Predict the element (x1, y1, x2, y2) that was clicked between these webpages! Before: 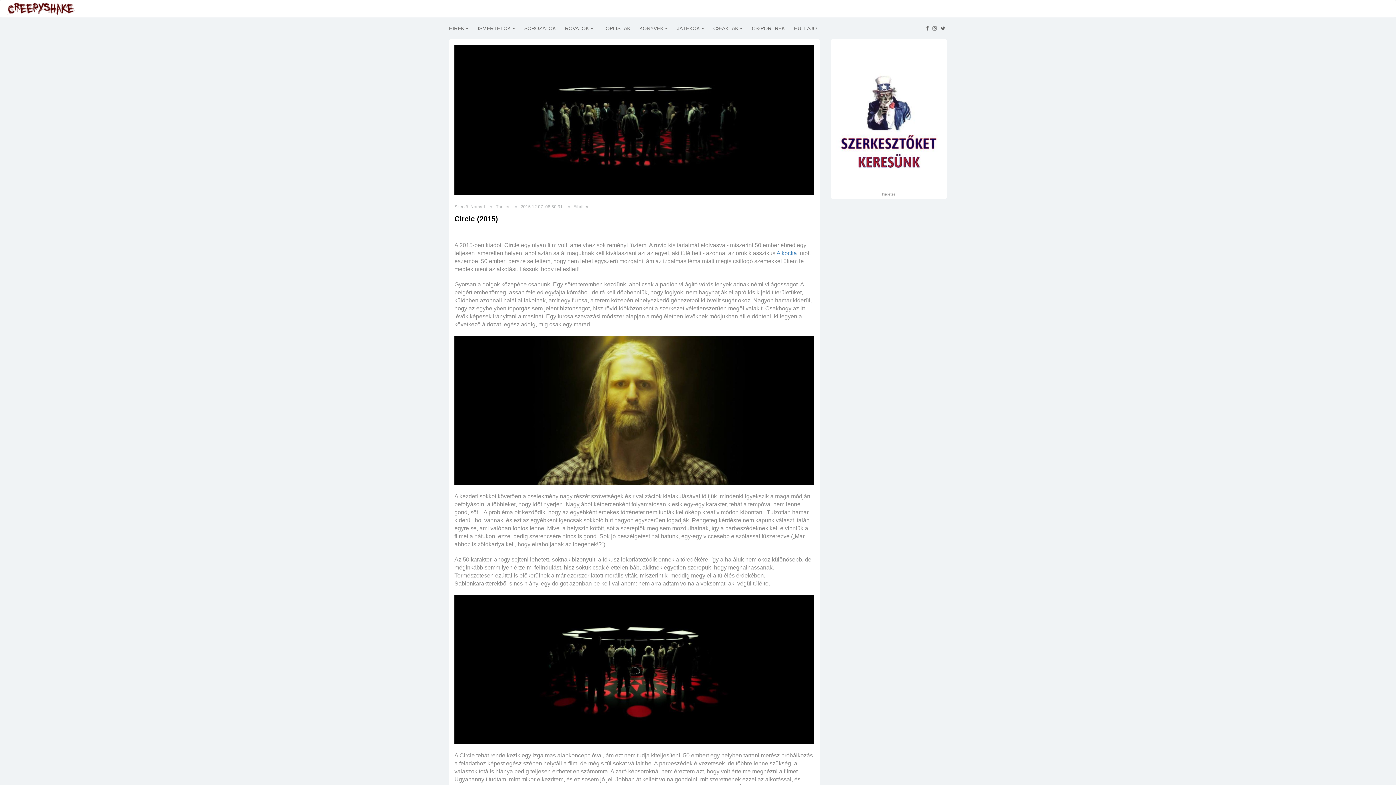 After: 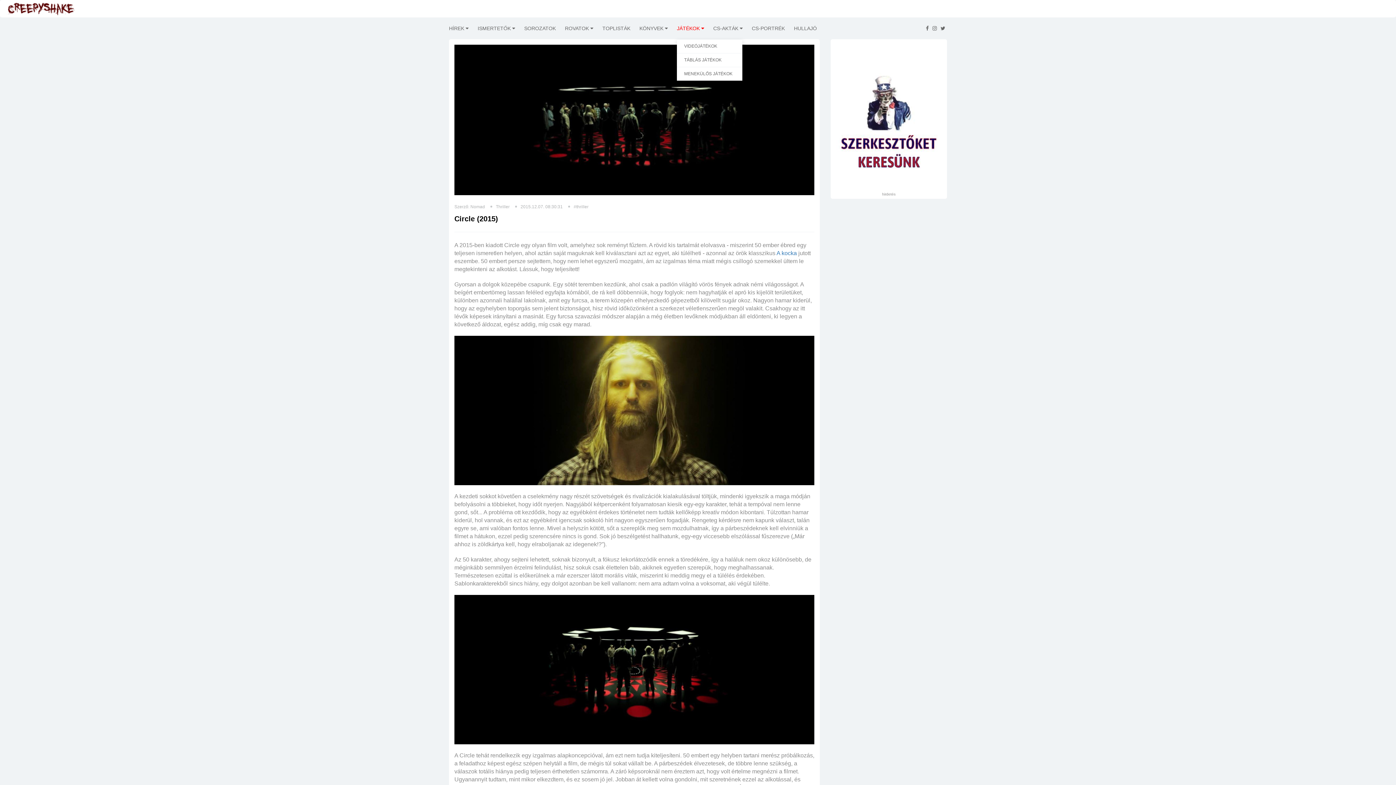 Action: label: JÁTÉKOK  bbox: (677, 17, 704, 39)